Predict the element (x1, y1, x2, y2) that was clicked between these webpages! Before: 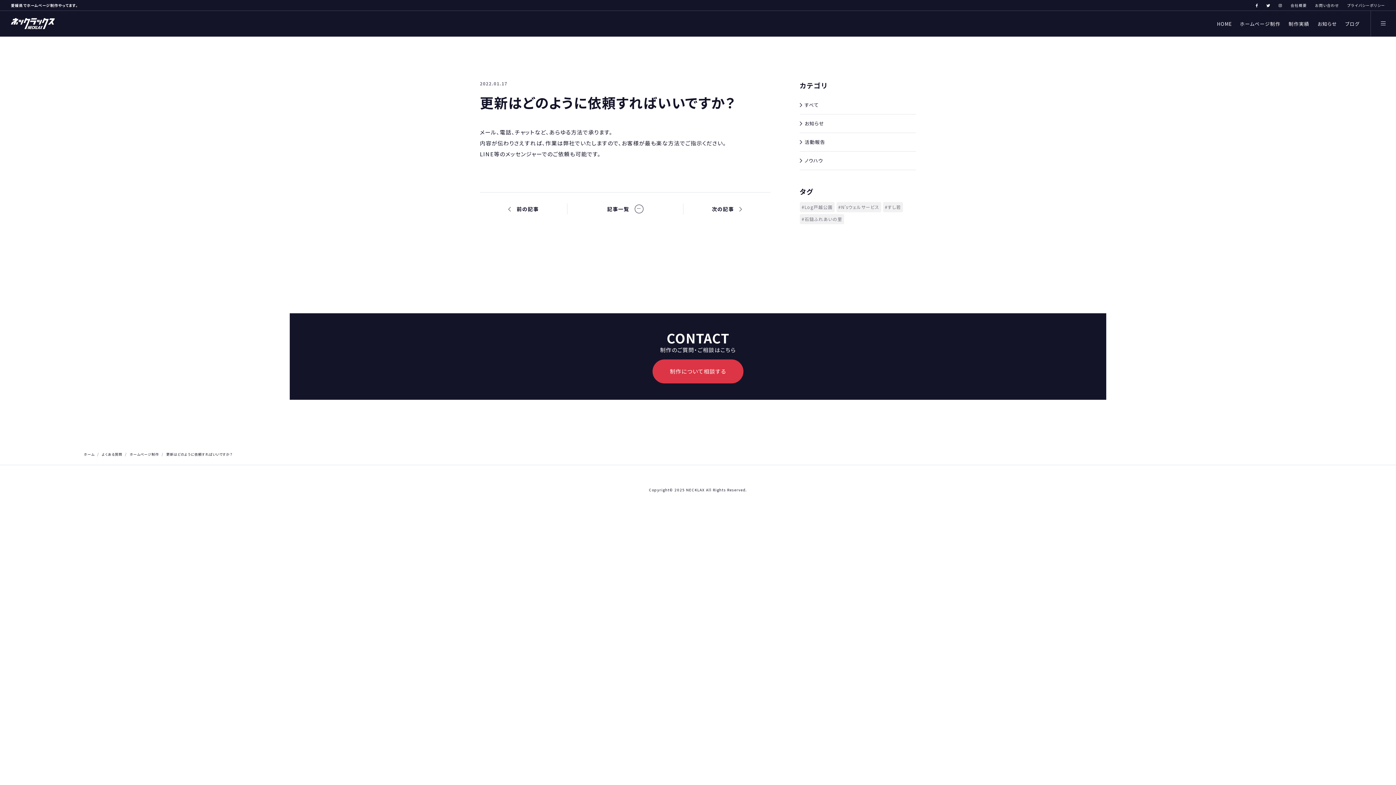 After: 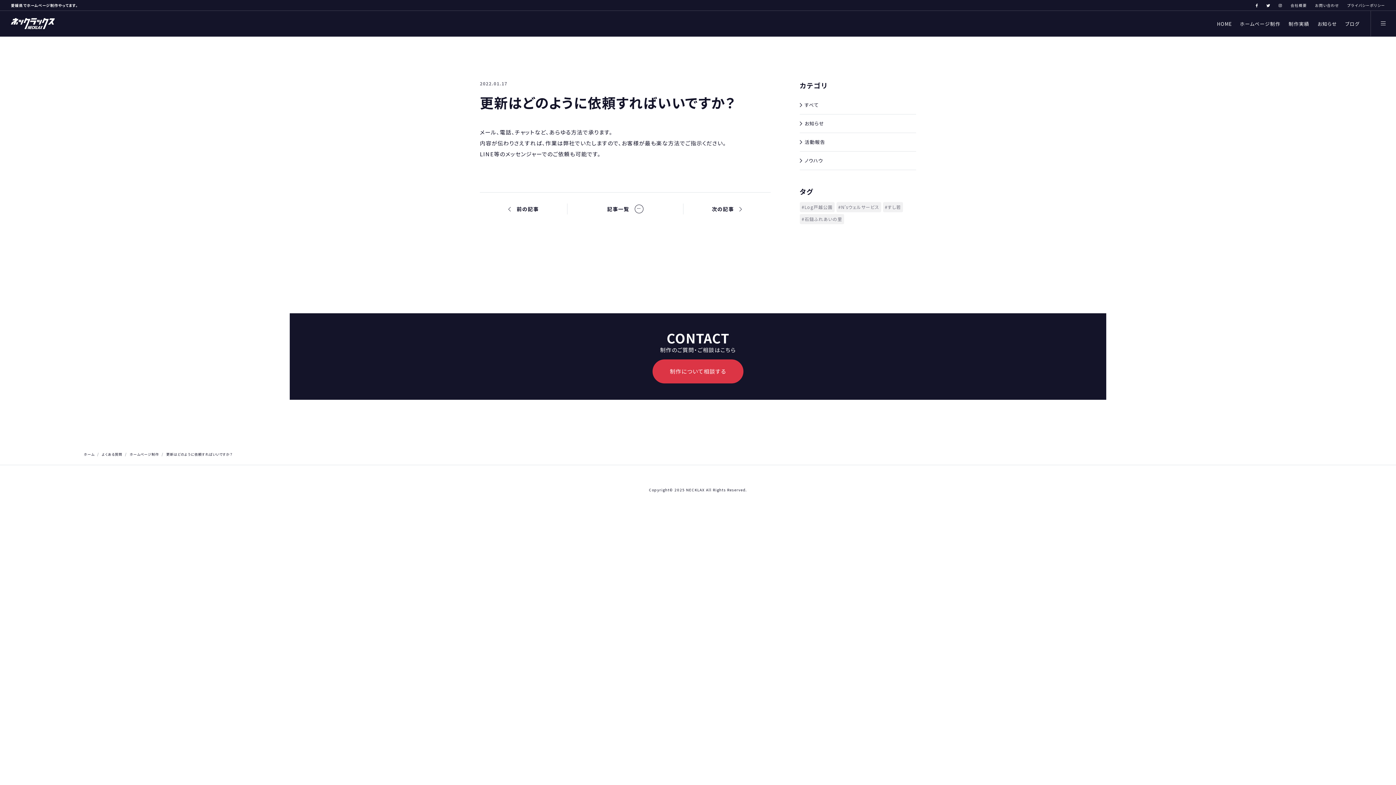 Action: bbox: (101, 451, 122, 456) label: よくある質問